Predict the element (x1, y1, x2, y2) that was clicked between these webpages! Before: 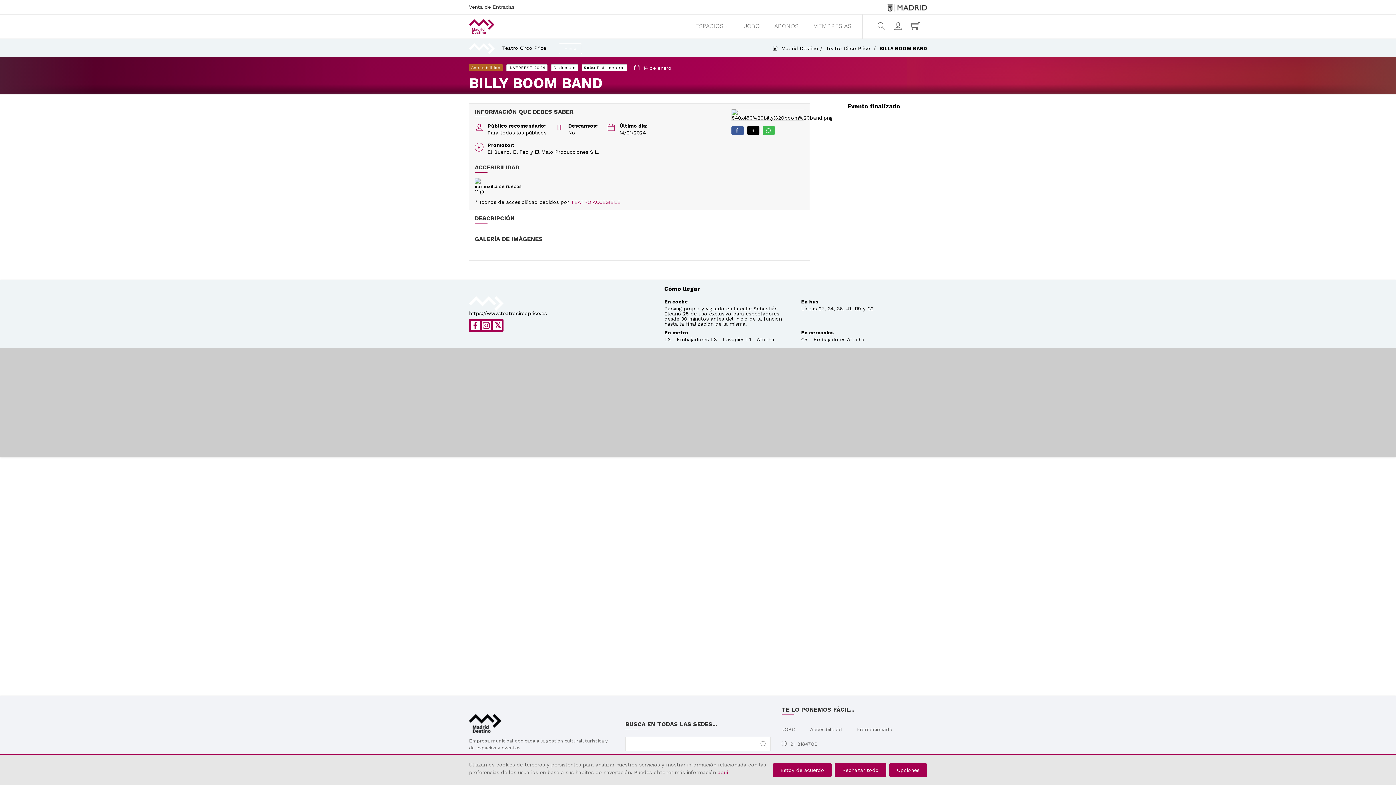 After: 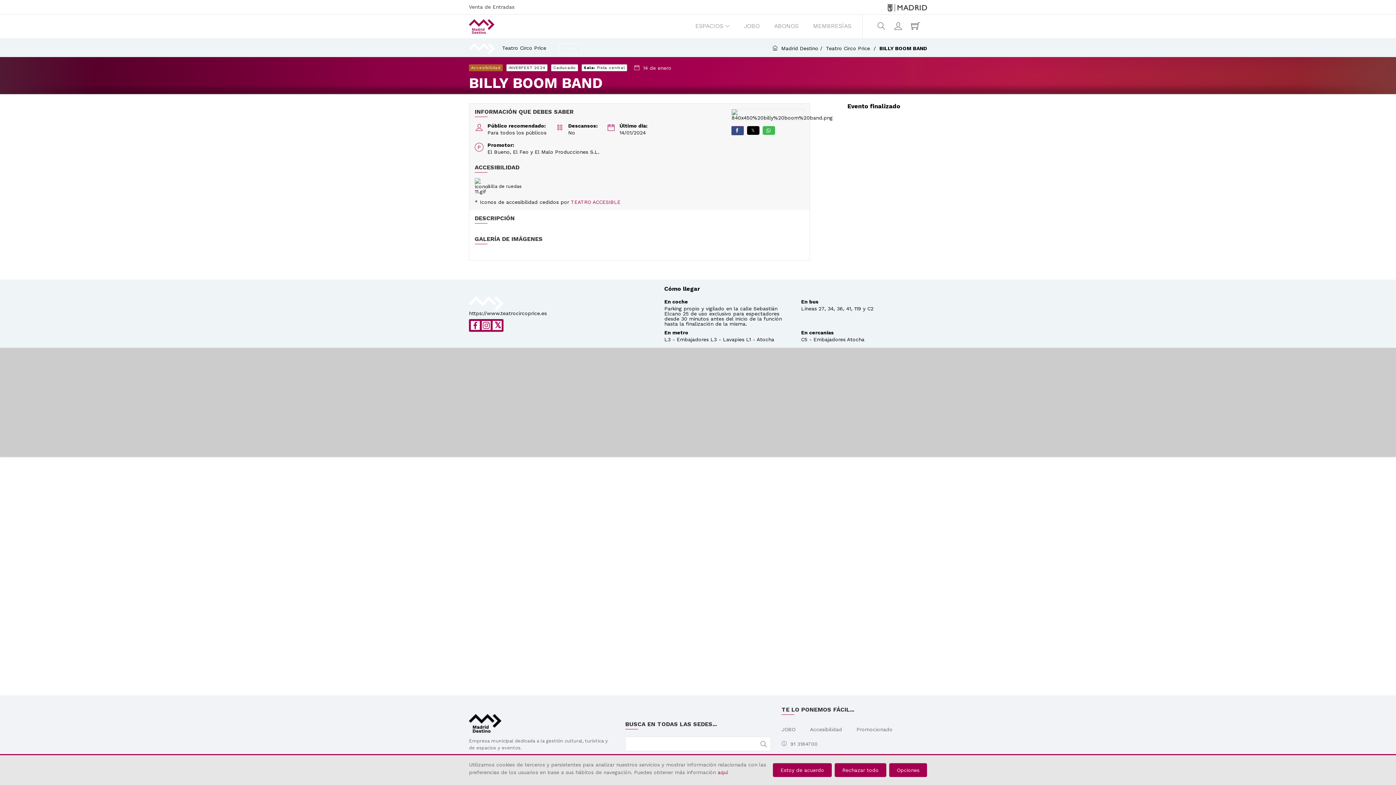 Action: bbox: (731, 126, 743, 135) label: Facebook